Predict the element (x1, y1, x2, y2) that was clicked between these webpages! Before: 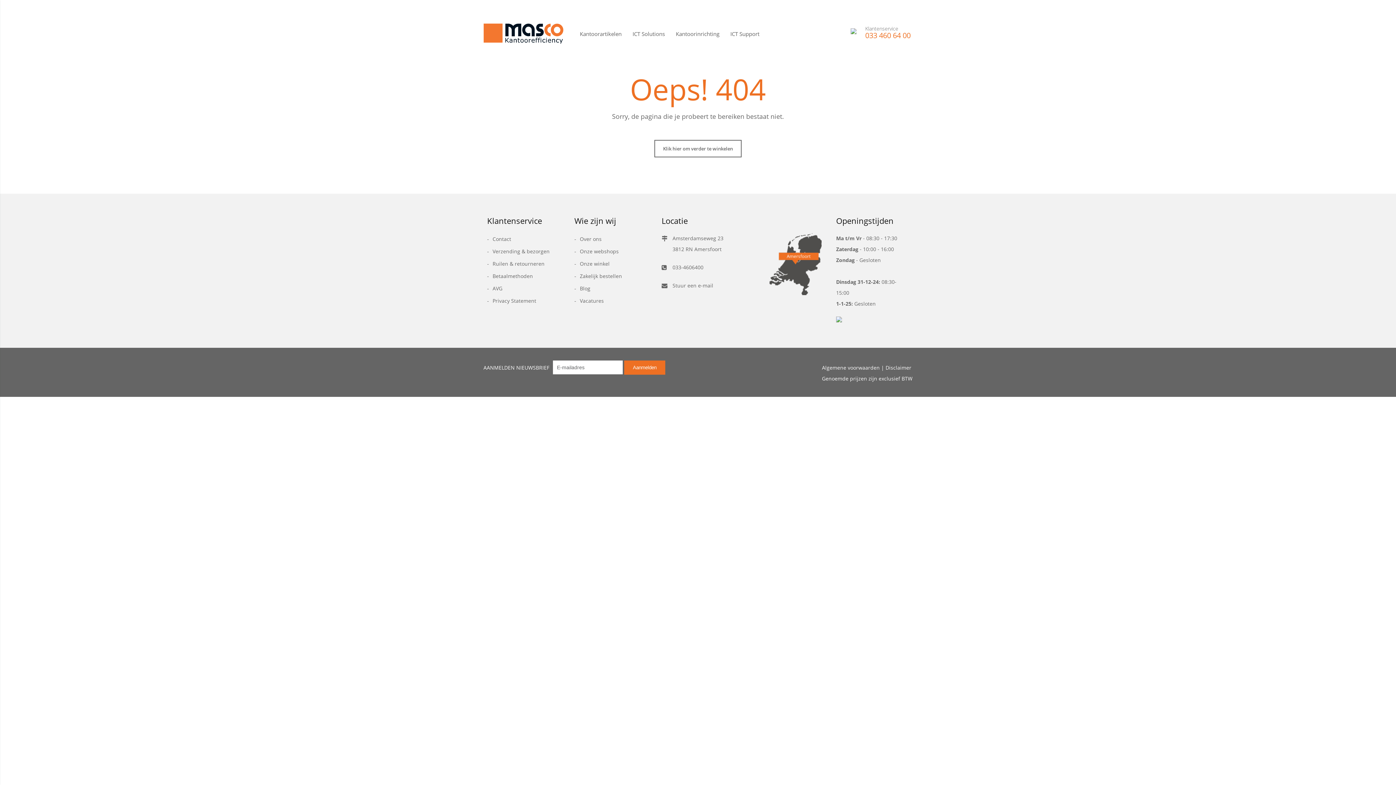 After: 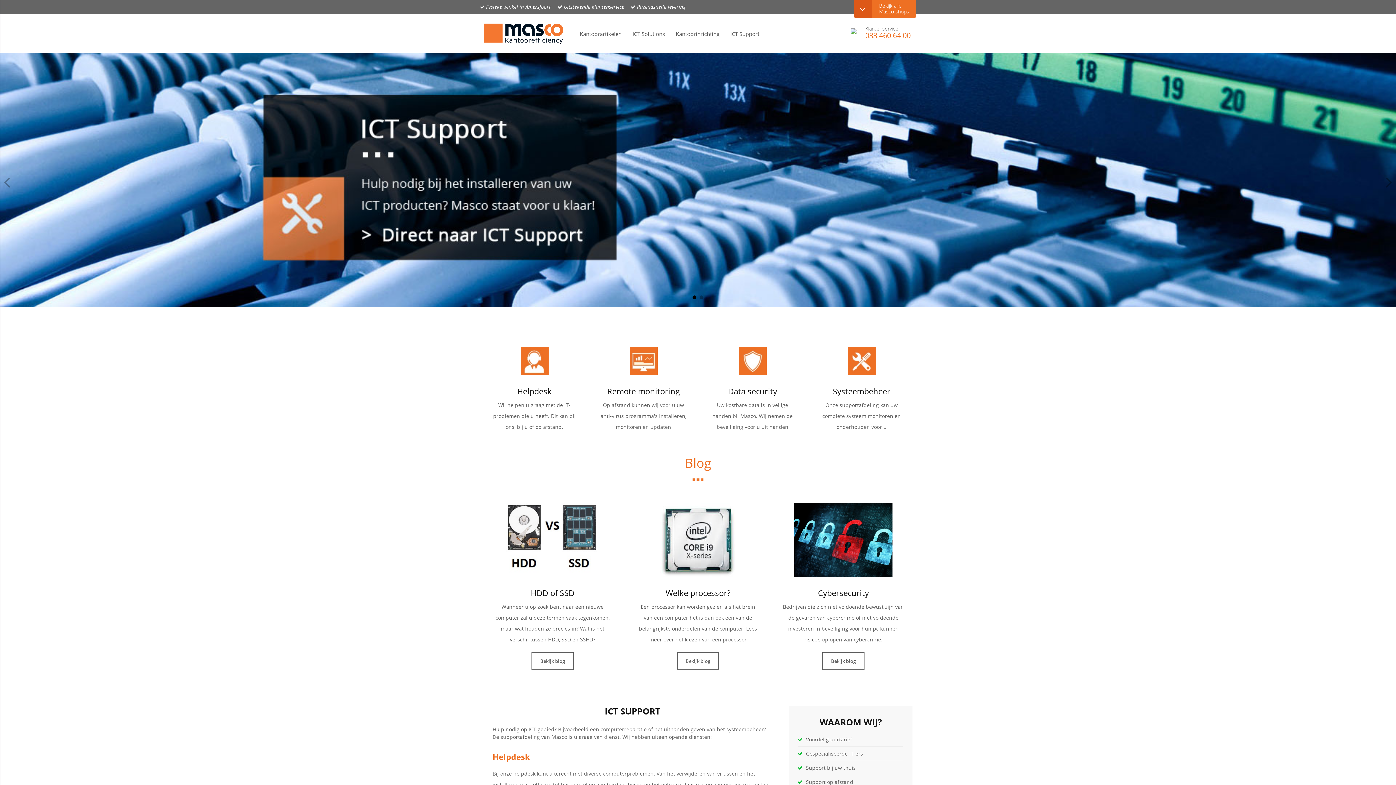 Action: label: ICT Support bbox: (730, 30, 759, 37)